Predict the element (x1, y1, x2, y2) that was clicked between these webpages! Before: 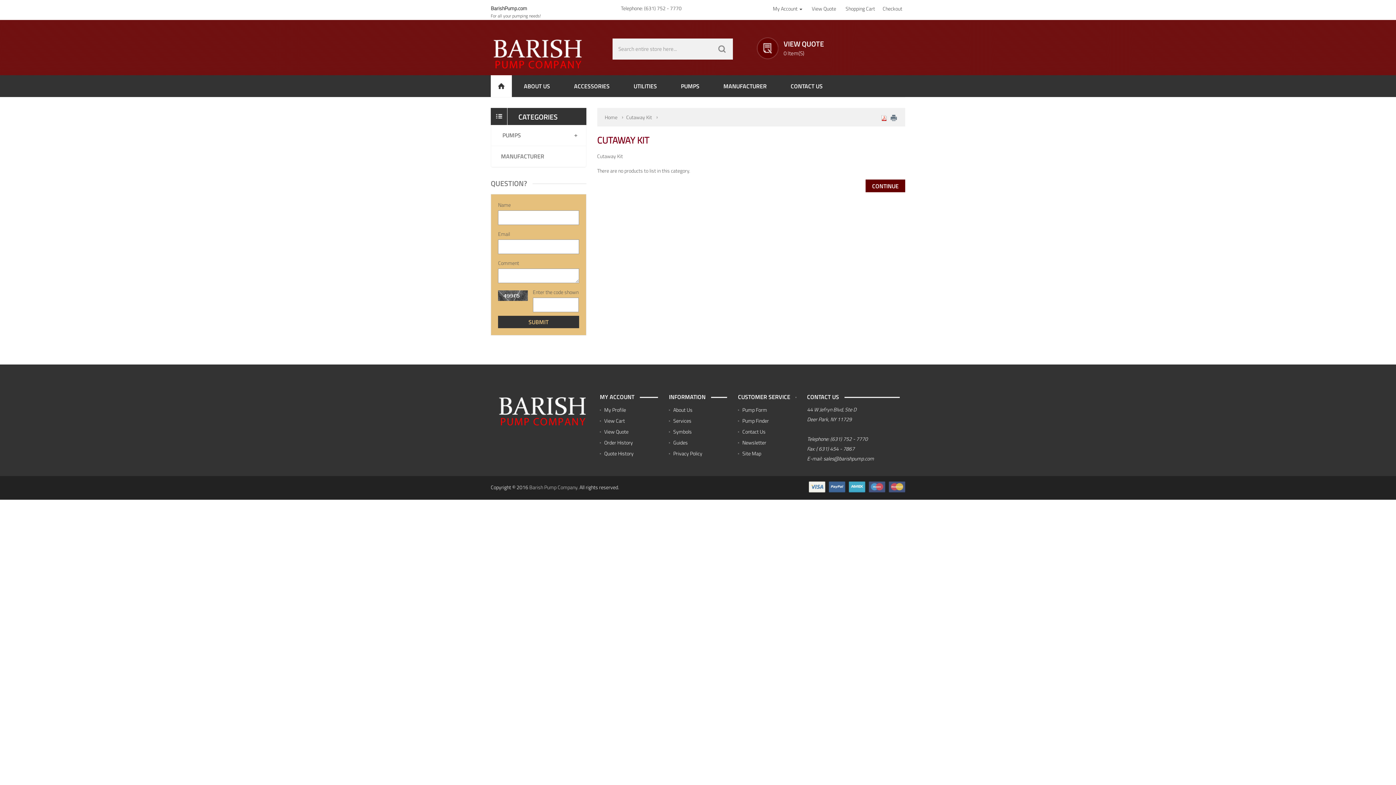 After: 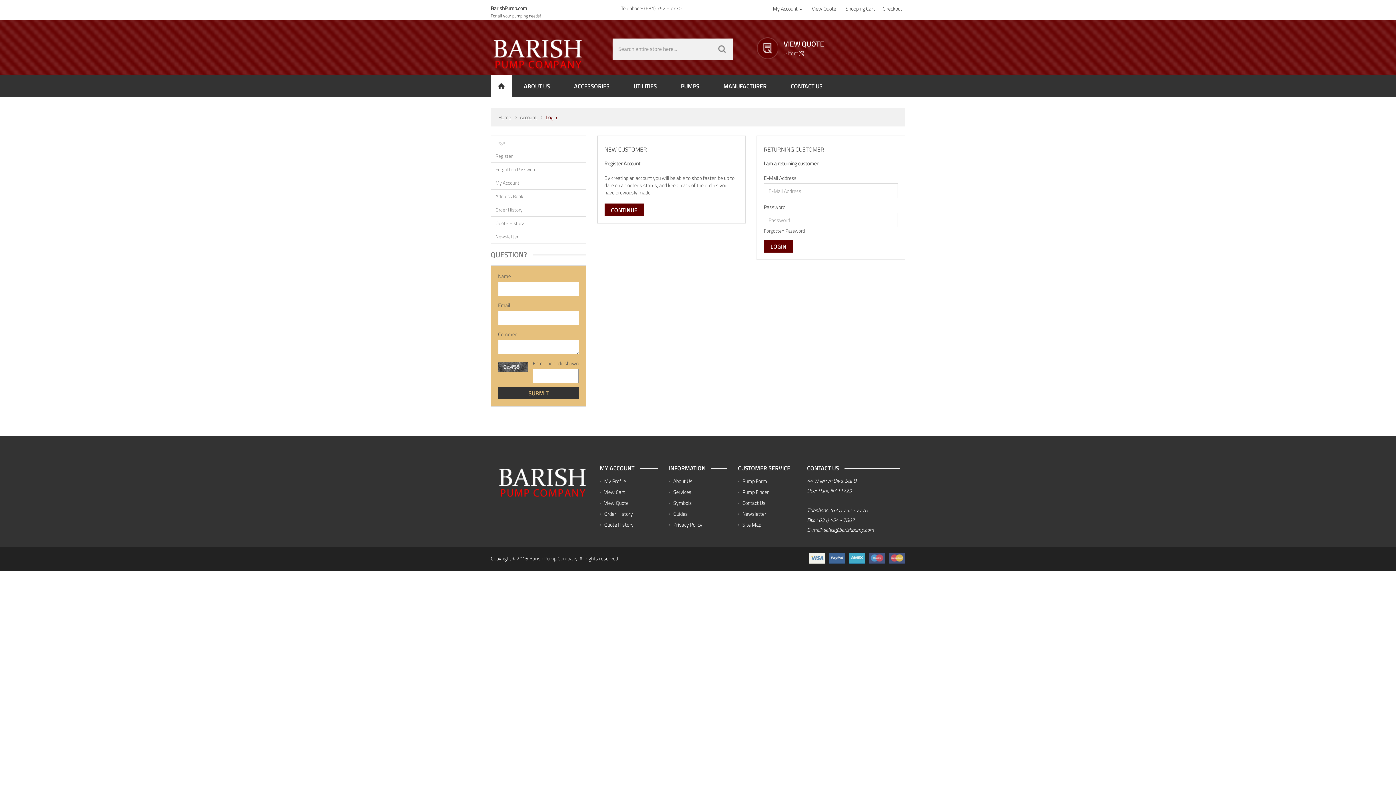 Action: bbox: (738, 438, 766, 446) label: Newsletter